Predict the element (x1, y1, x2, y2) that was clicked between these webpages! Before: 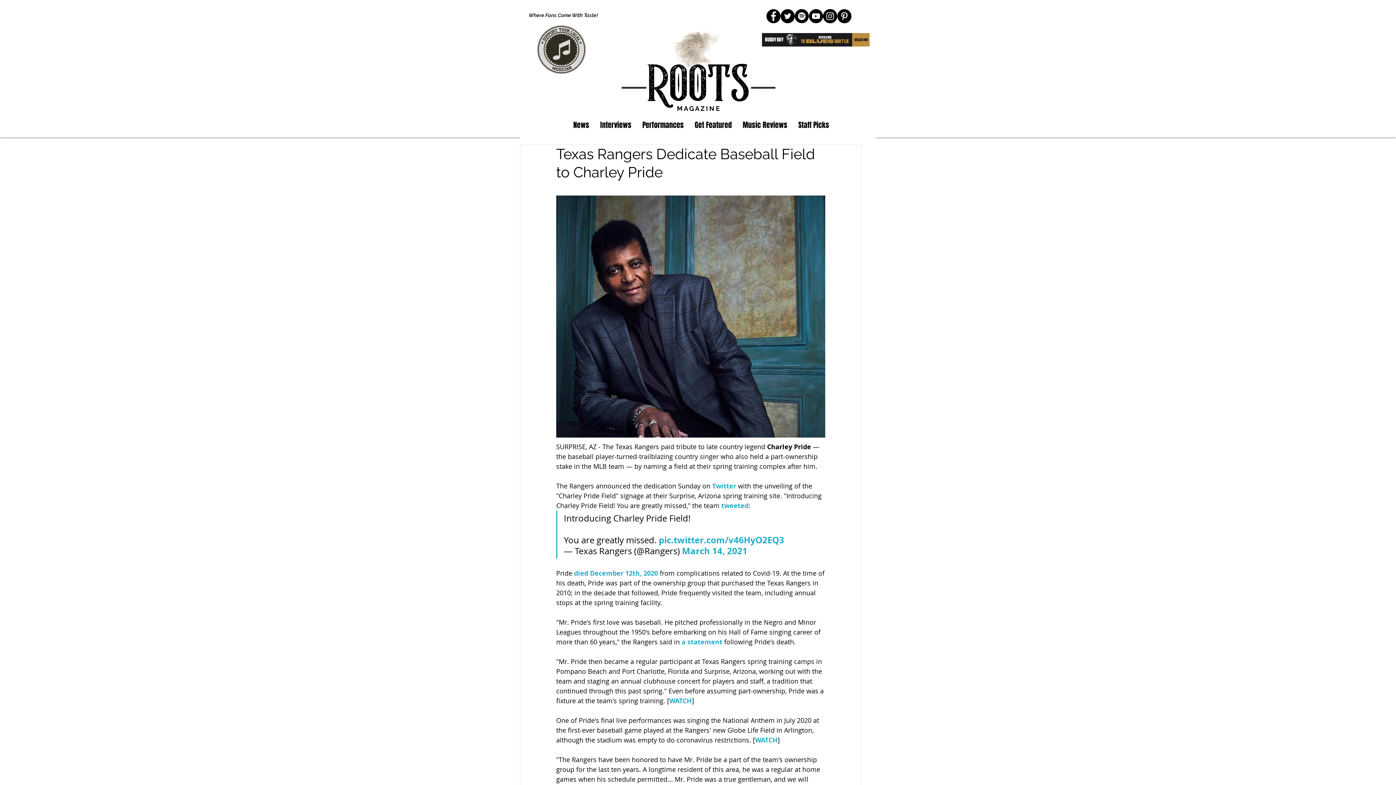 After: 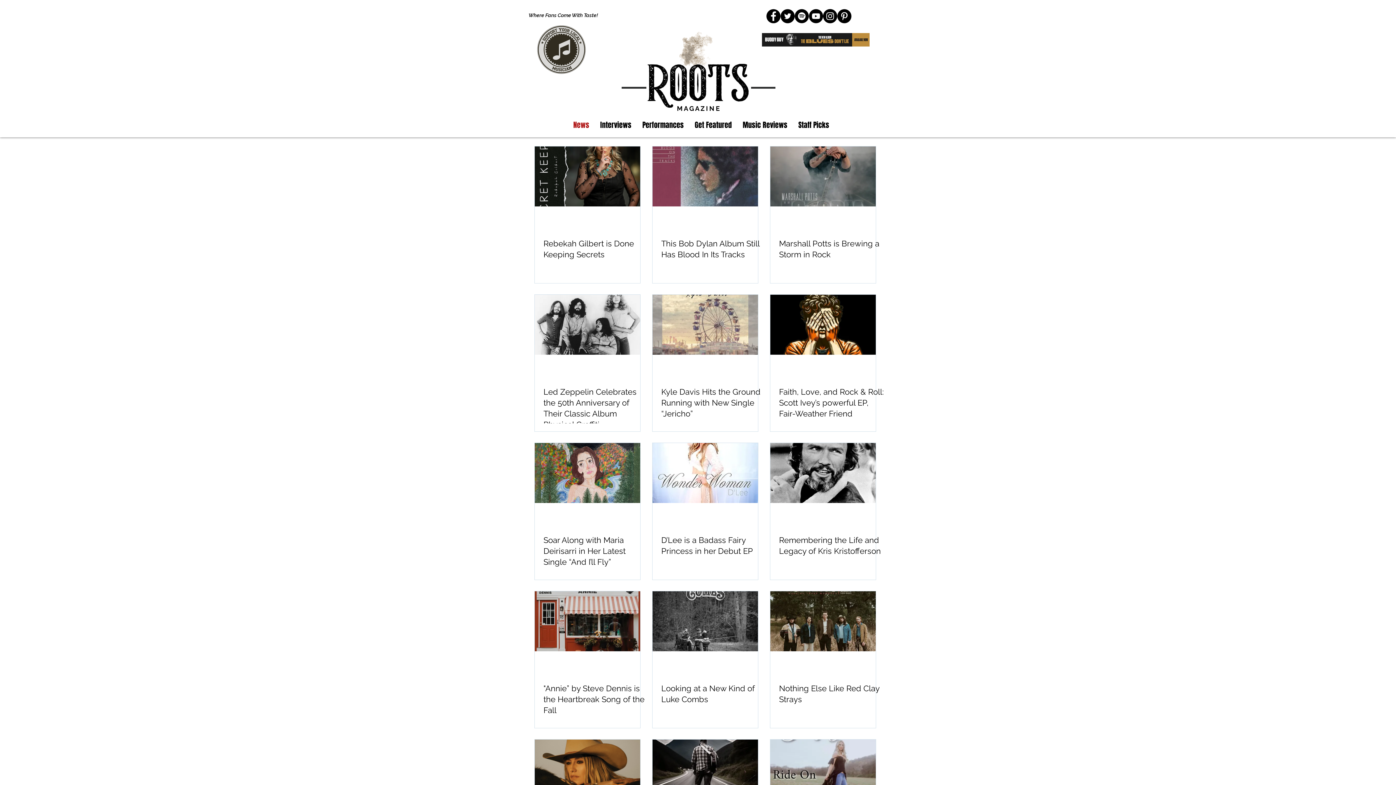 Action: label: News bbox: (568, 120, 594, 128)